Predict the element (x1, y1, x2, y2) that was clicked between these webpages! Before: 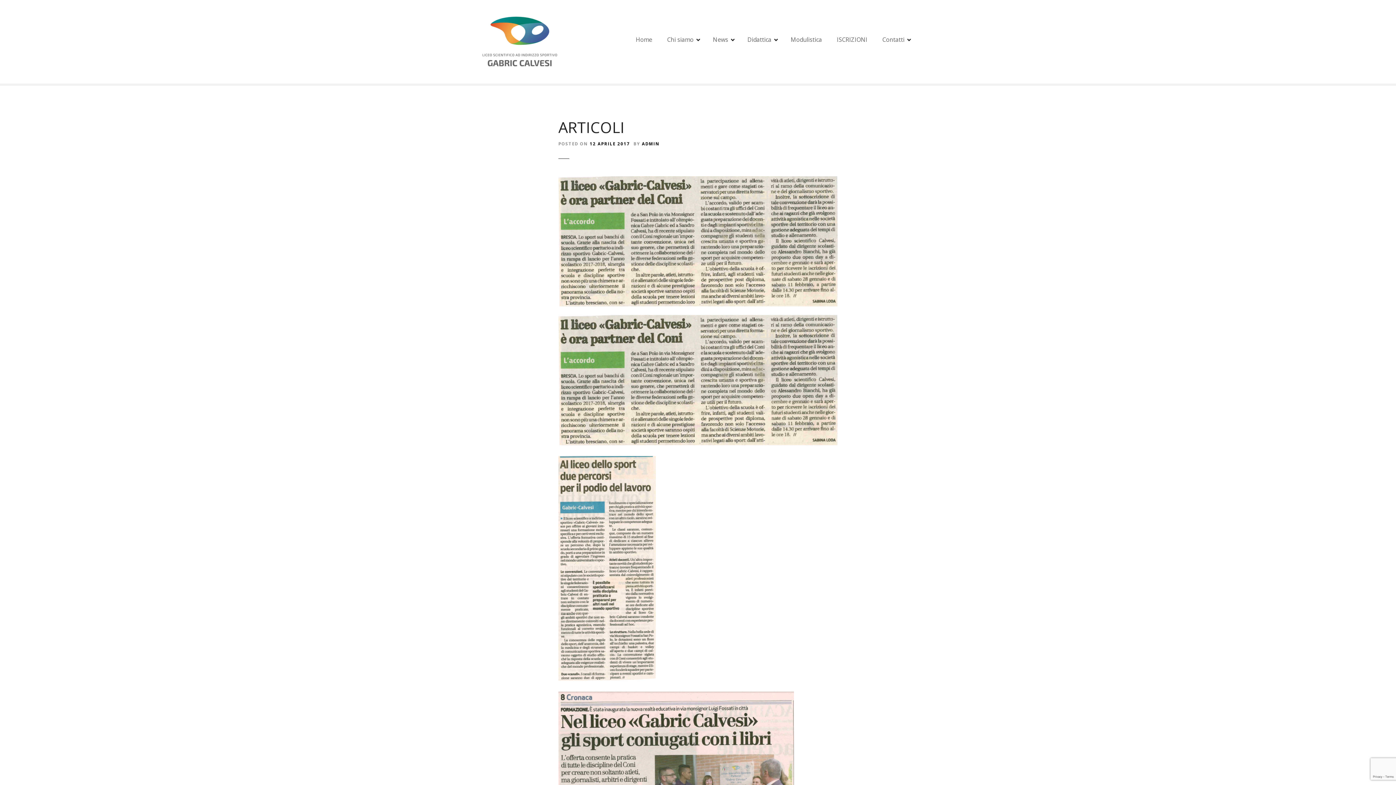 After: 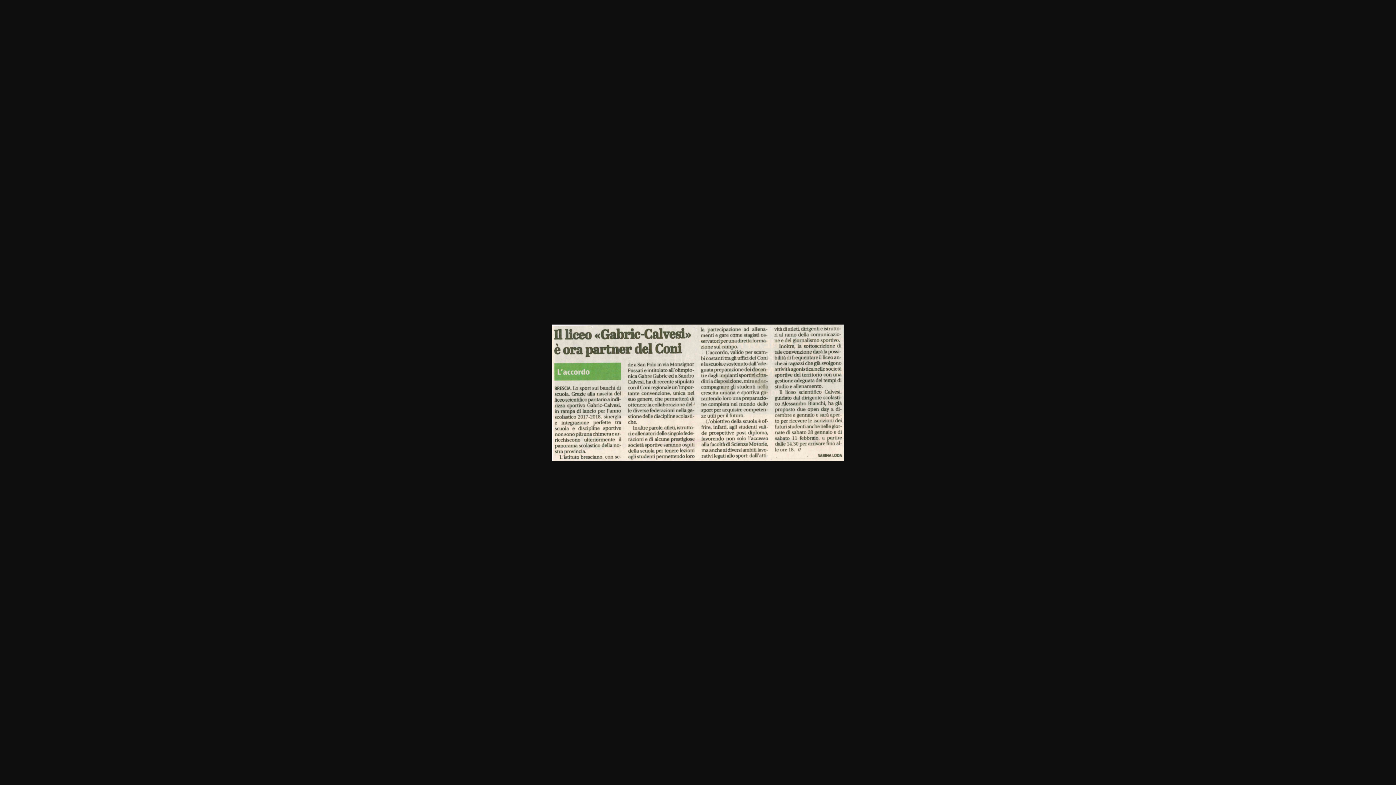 Action: bbox: (558, 176, 837, 184)